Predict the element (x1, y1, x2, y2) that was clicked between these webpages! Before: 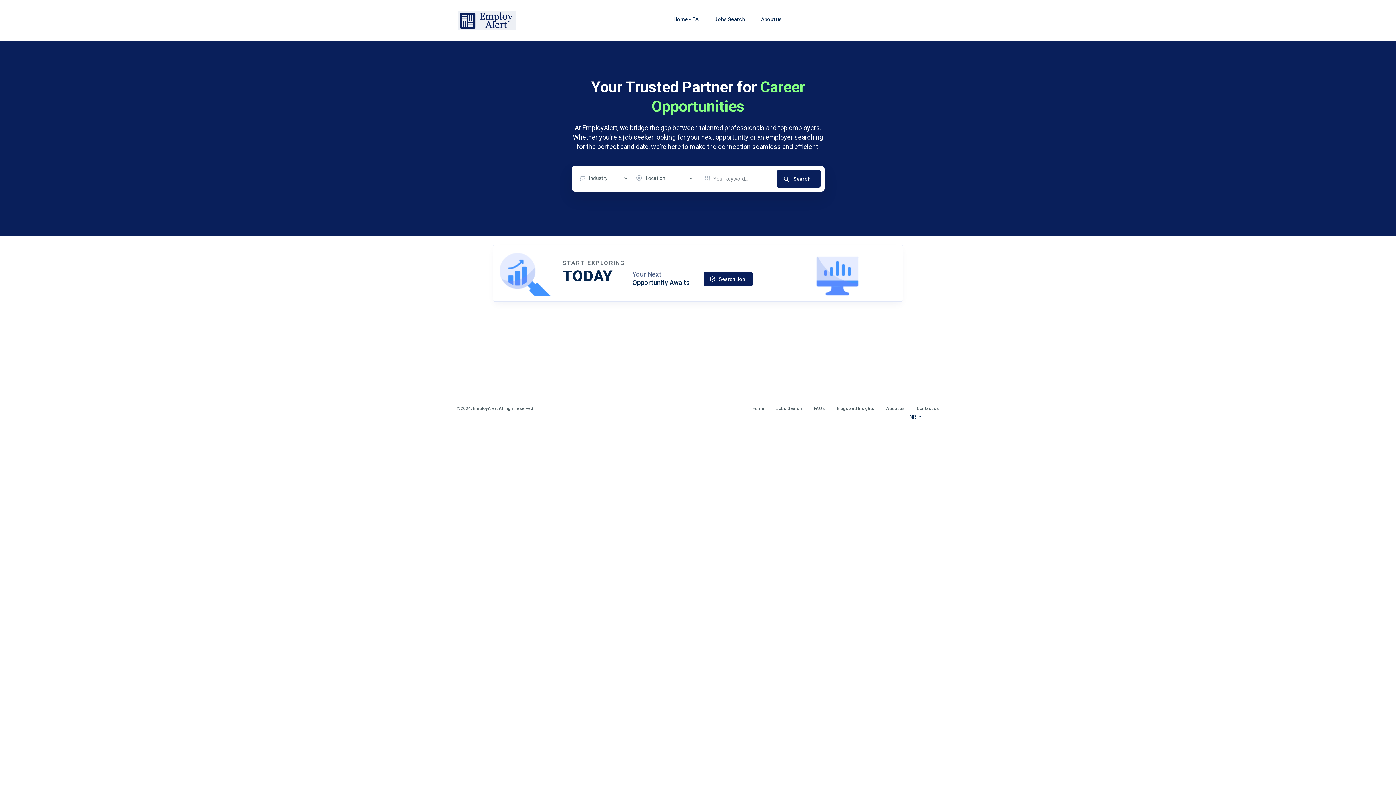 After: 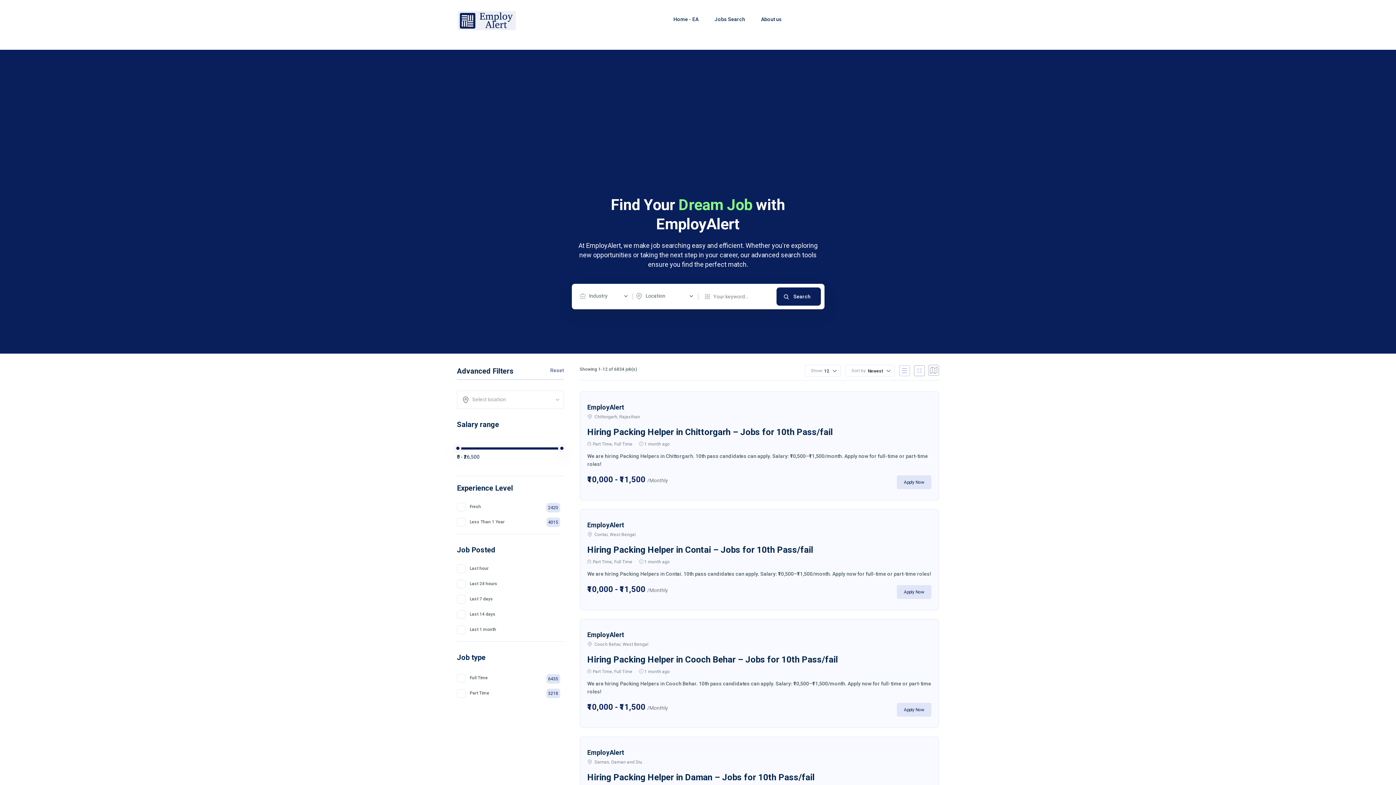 Action: bbox: (714, 15, 745, 22) label: Jobs Search